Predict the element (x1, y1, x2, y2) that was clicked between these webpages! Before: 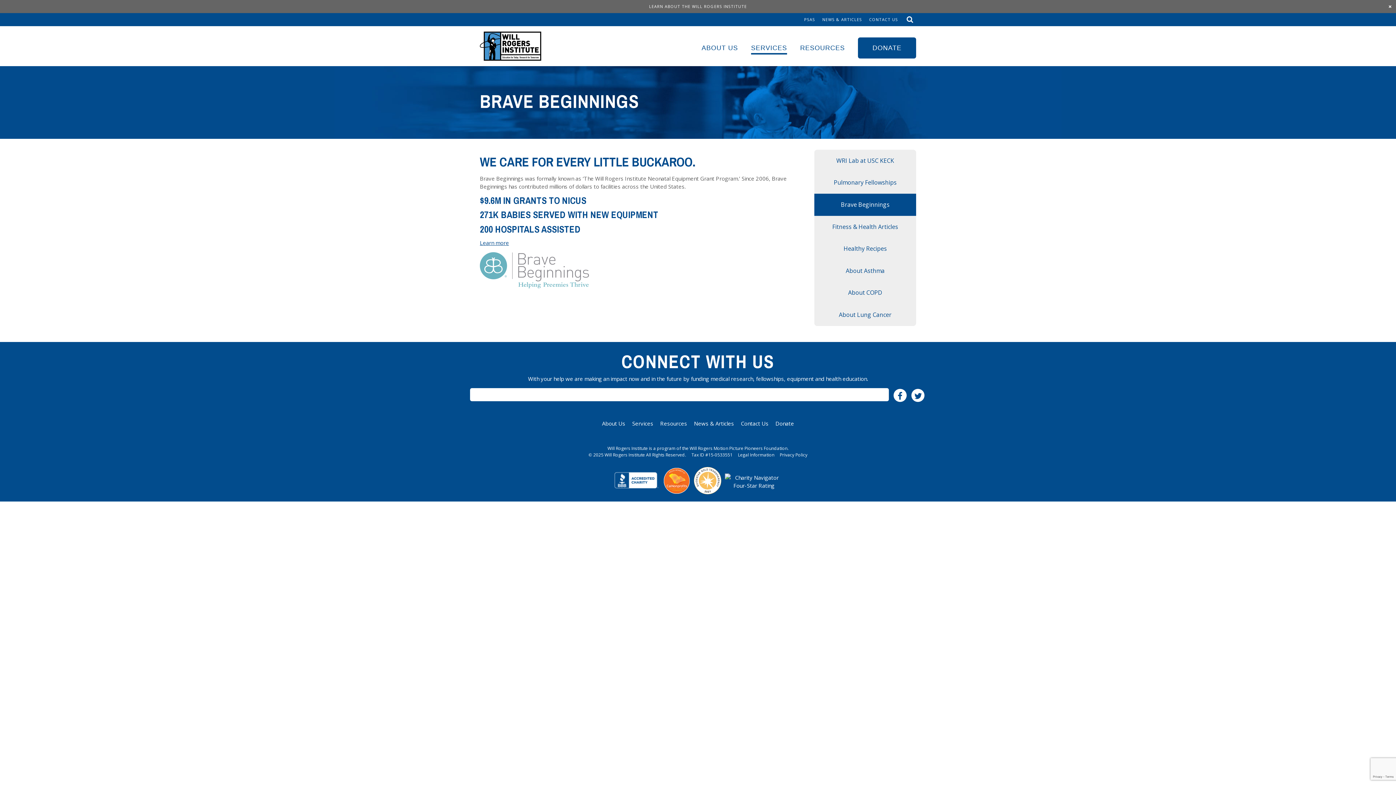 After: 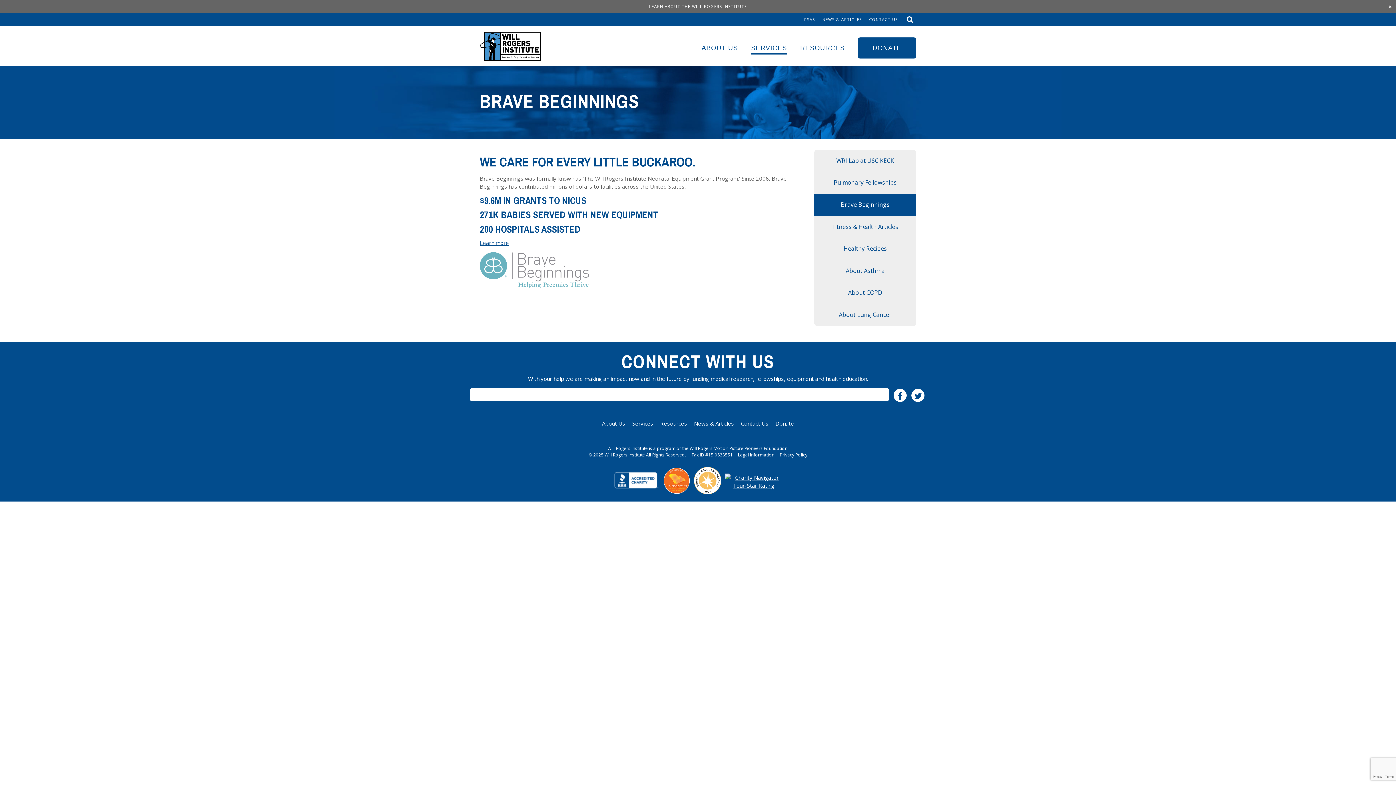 Action: bbox: (725, 473, 783, 489)